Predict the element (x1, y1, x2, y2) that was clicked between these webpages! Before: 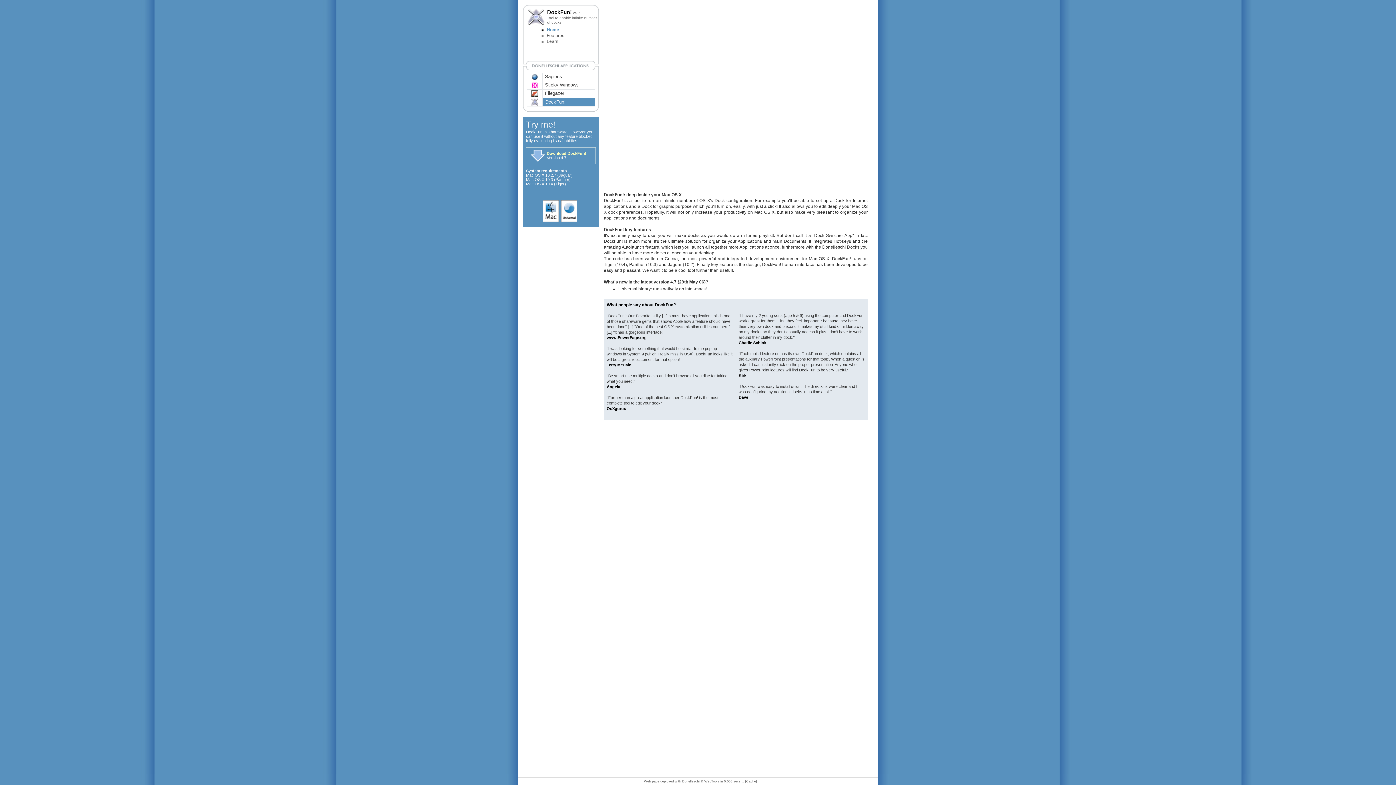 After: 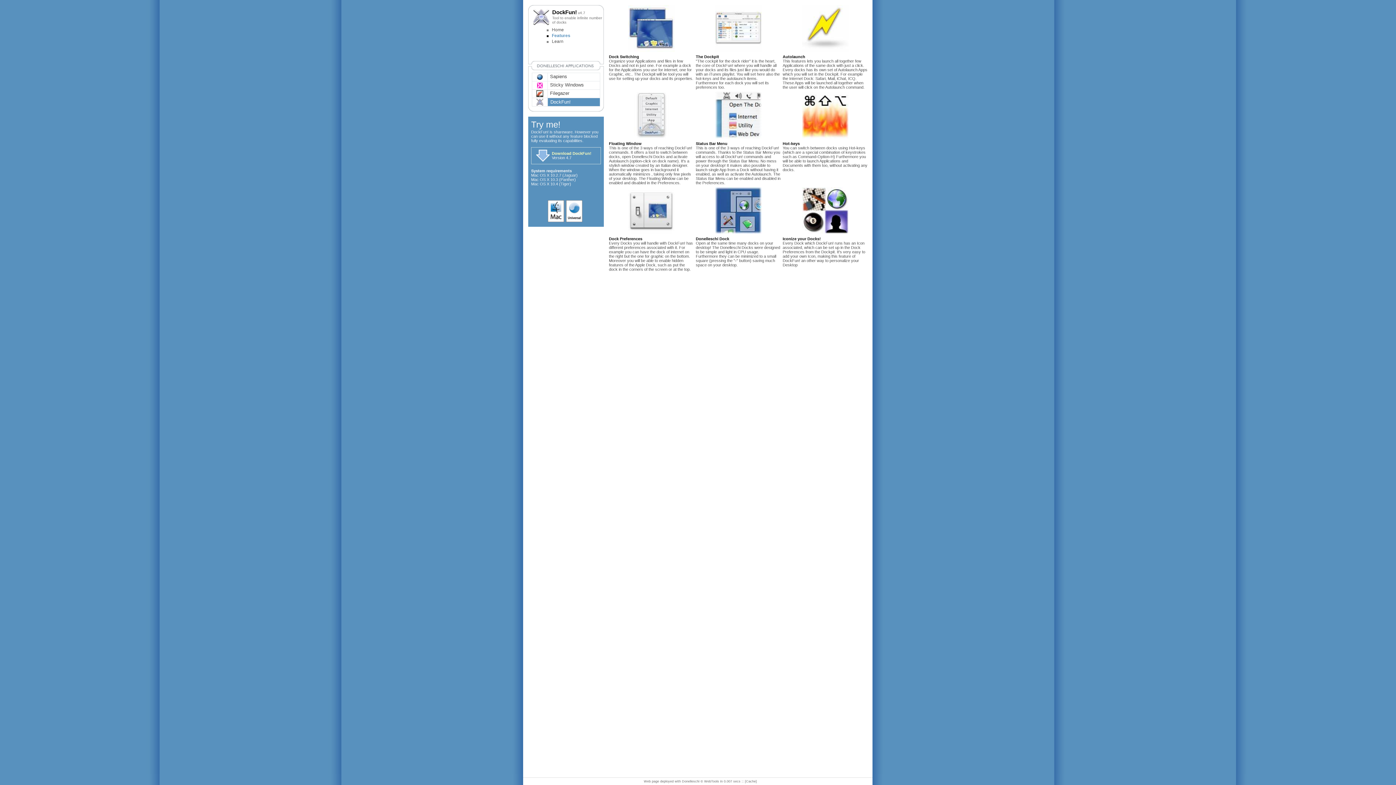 Action: bbox: (540, 33, 545, 38)